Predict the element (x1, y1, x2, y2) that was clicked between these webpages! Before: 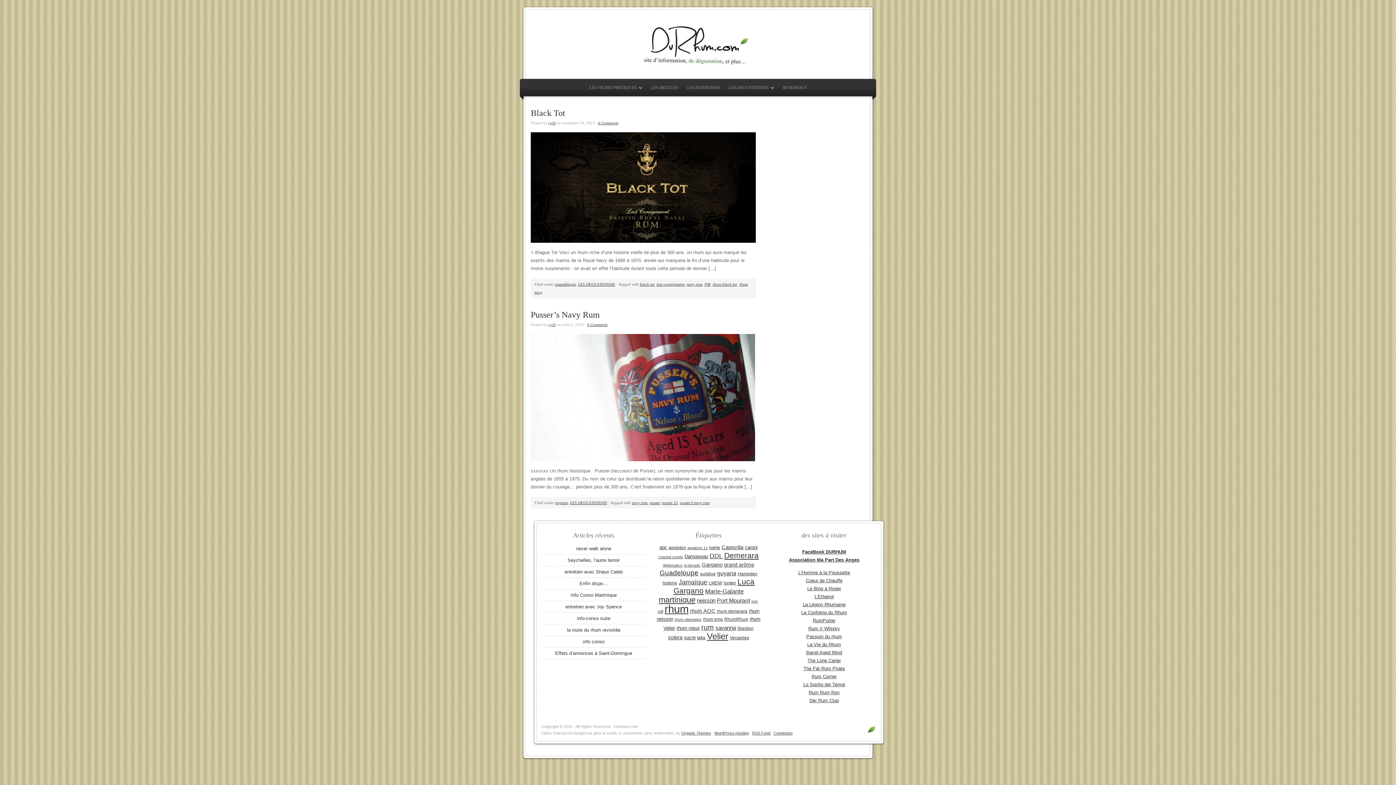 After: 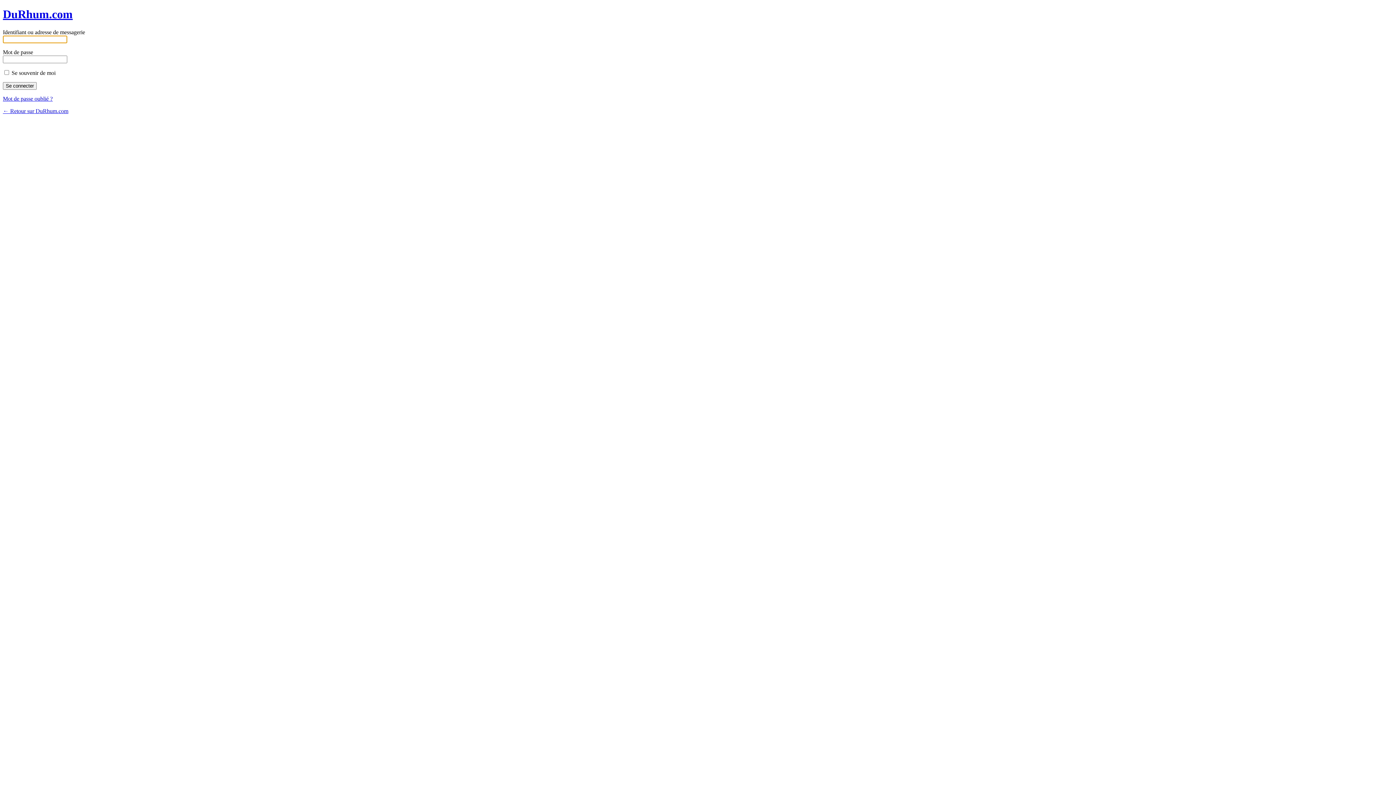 Action: bbox: (773, 731, 792, 735) label: Connexion